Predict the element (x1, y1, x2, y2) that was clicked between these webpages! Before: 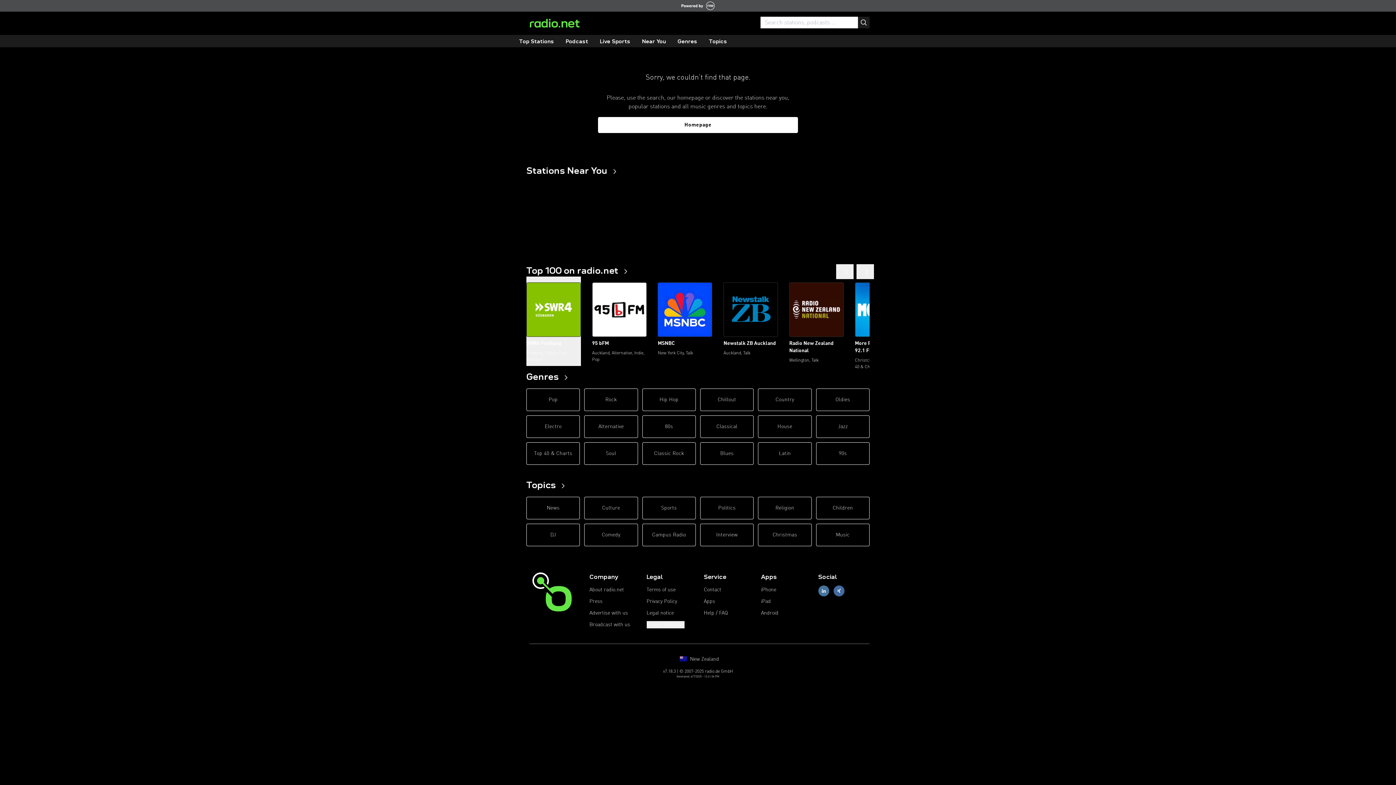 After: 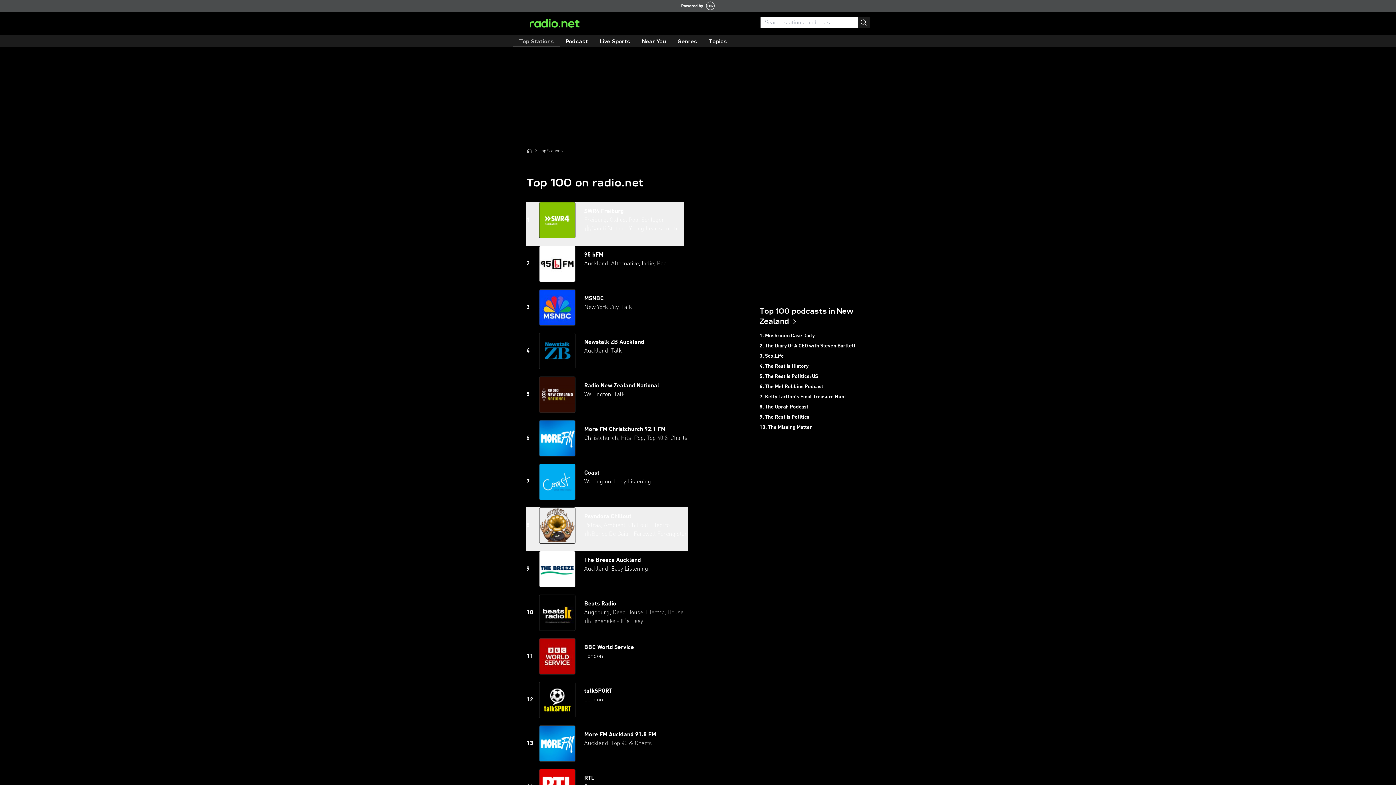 Action: label: Top Stations bbox: (513, 36, 560, 47)